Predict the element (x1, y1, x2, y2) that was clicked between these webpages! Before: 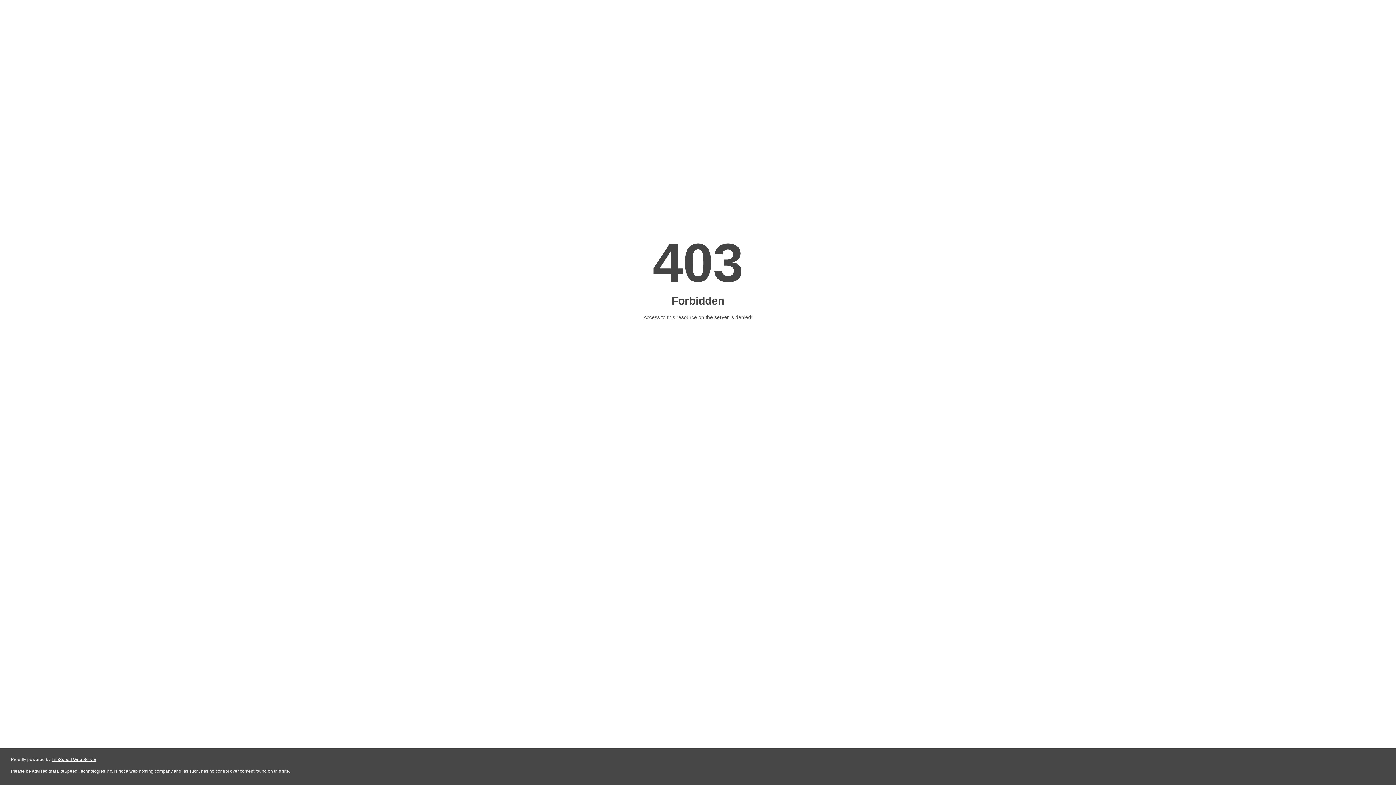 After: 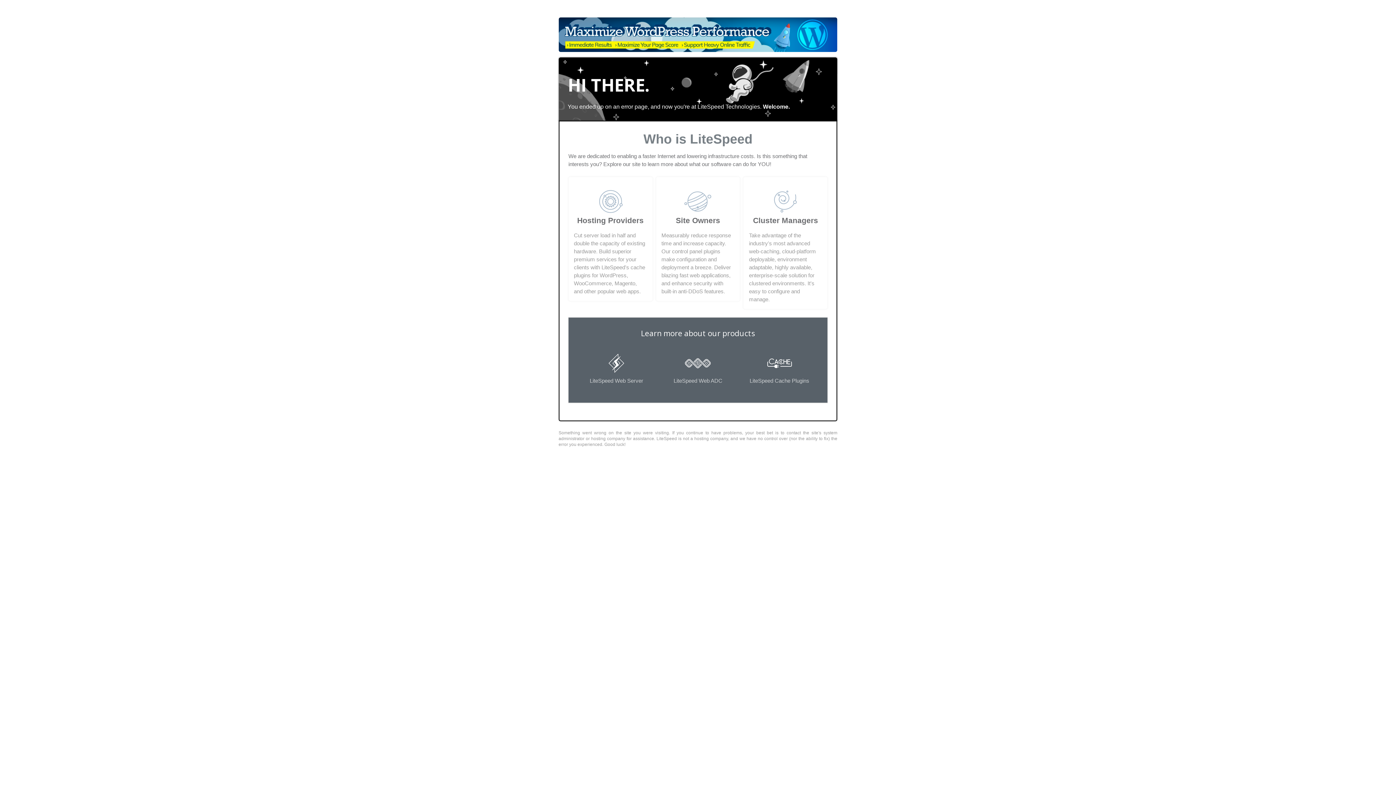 Action: label: LiteSpeed Web Server bbox: (51, 757, 96, 762)